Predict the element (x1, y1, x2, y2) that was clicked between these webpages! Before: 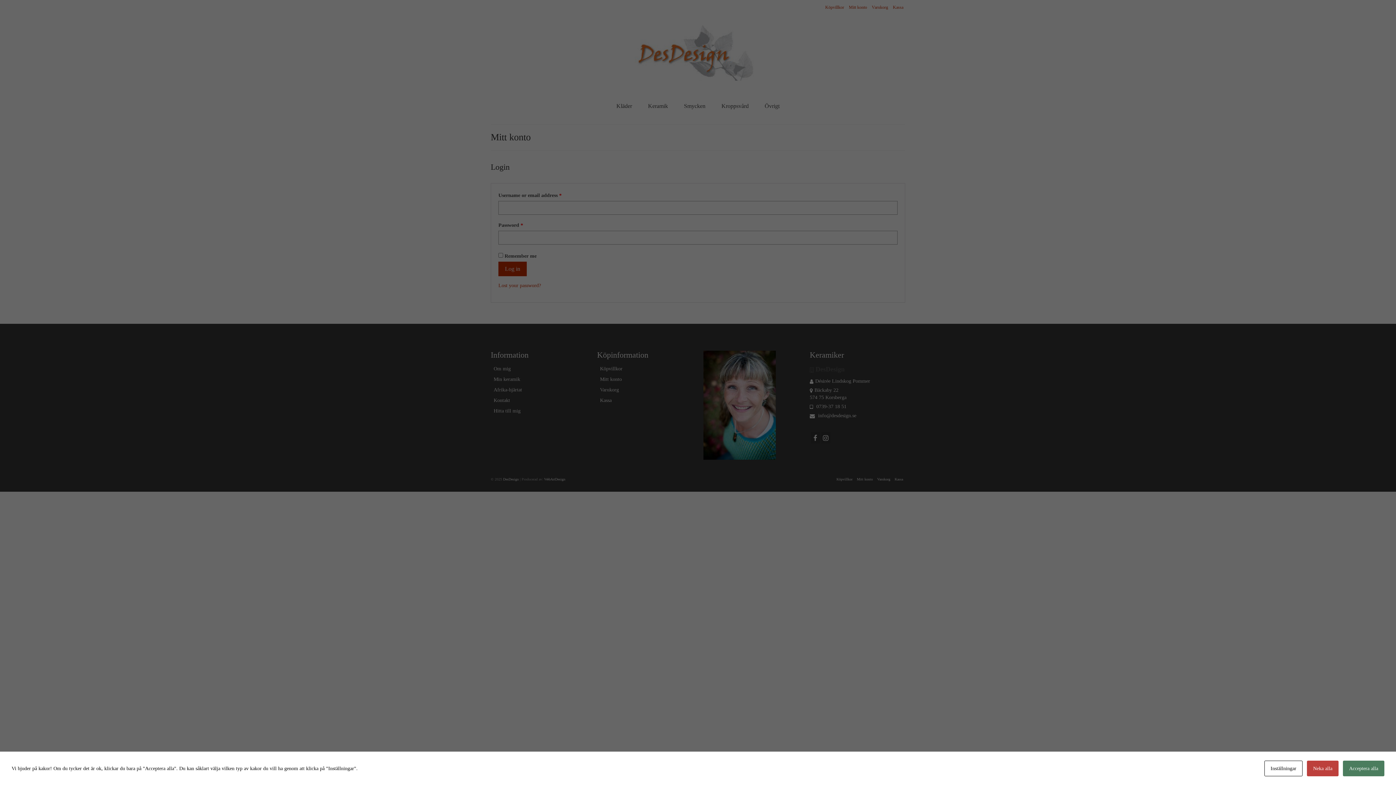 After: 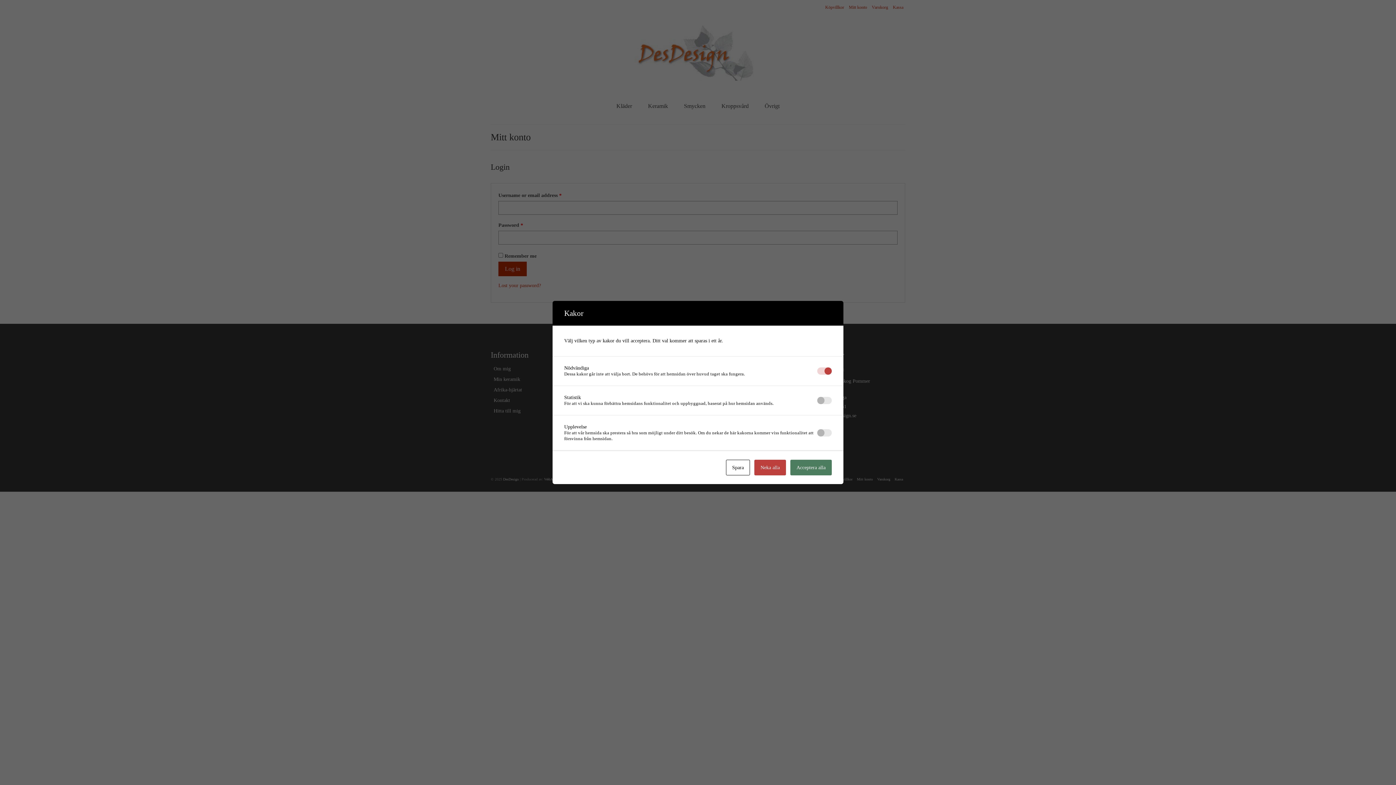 Action: bbox: (1264, 761, 1302, 776) label: Inställningar